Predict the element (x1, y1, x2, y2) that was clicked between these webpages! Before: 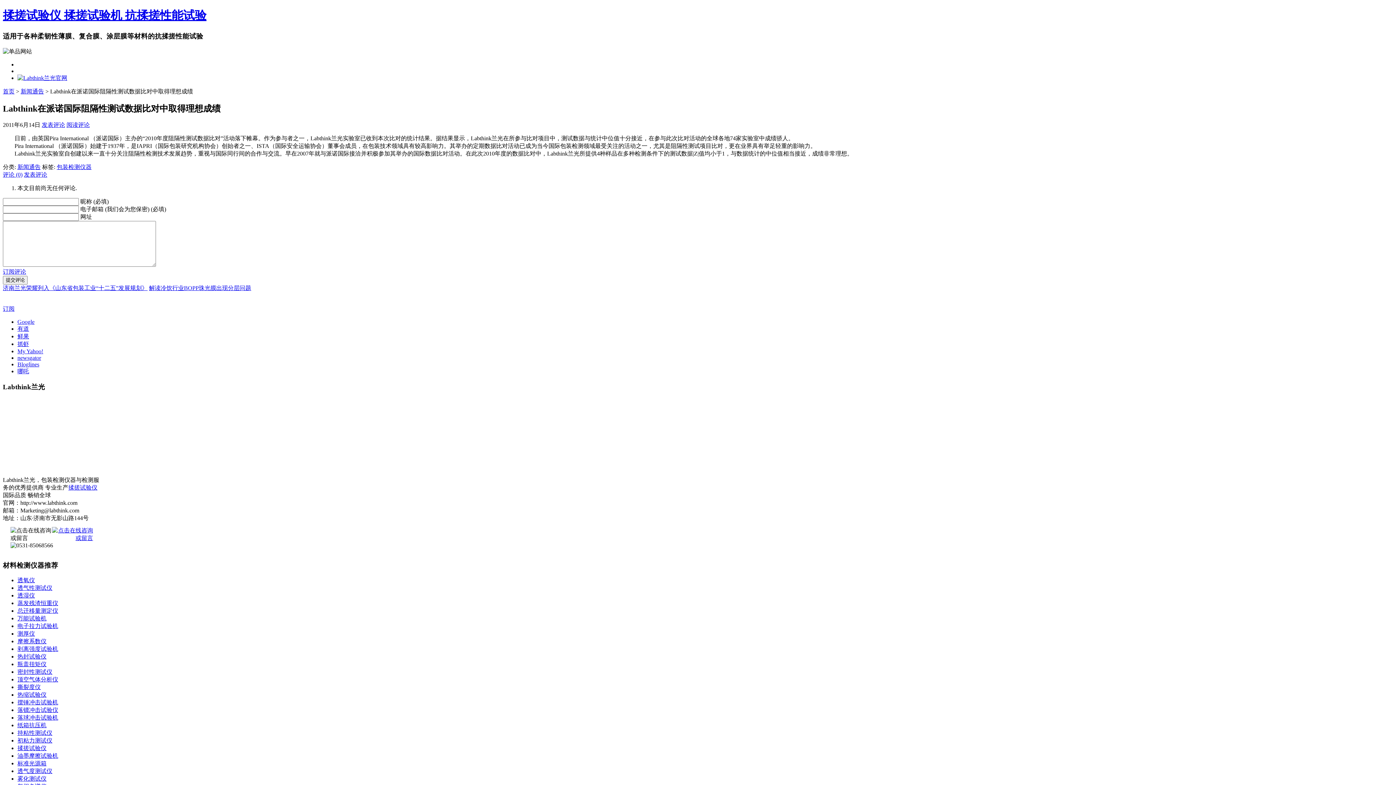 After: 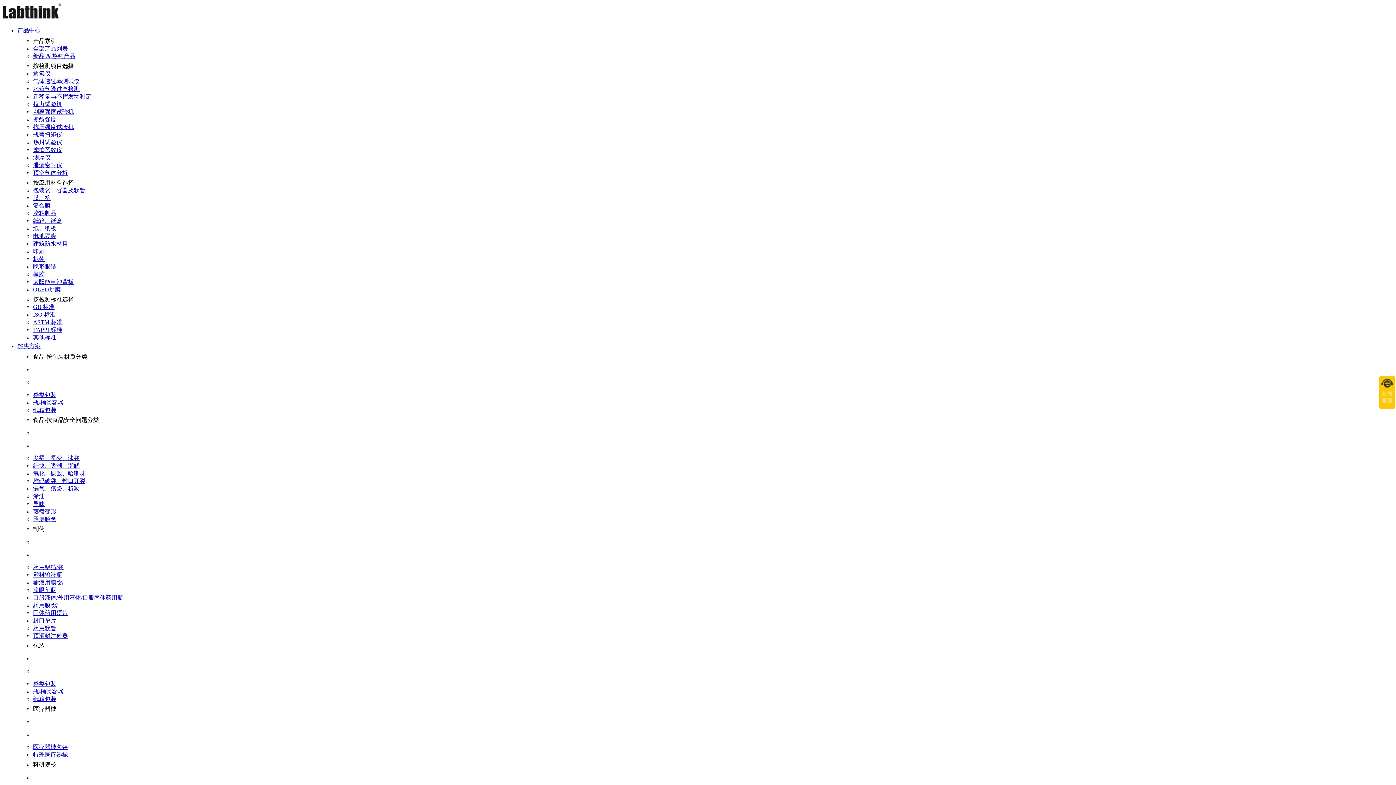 Action: label: 蒸发残渣恒重仪 bbox: (17, 600, 58, 606)